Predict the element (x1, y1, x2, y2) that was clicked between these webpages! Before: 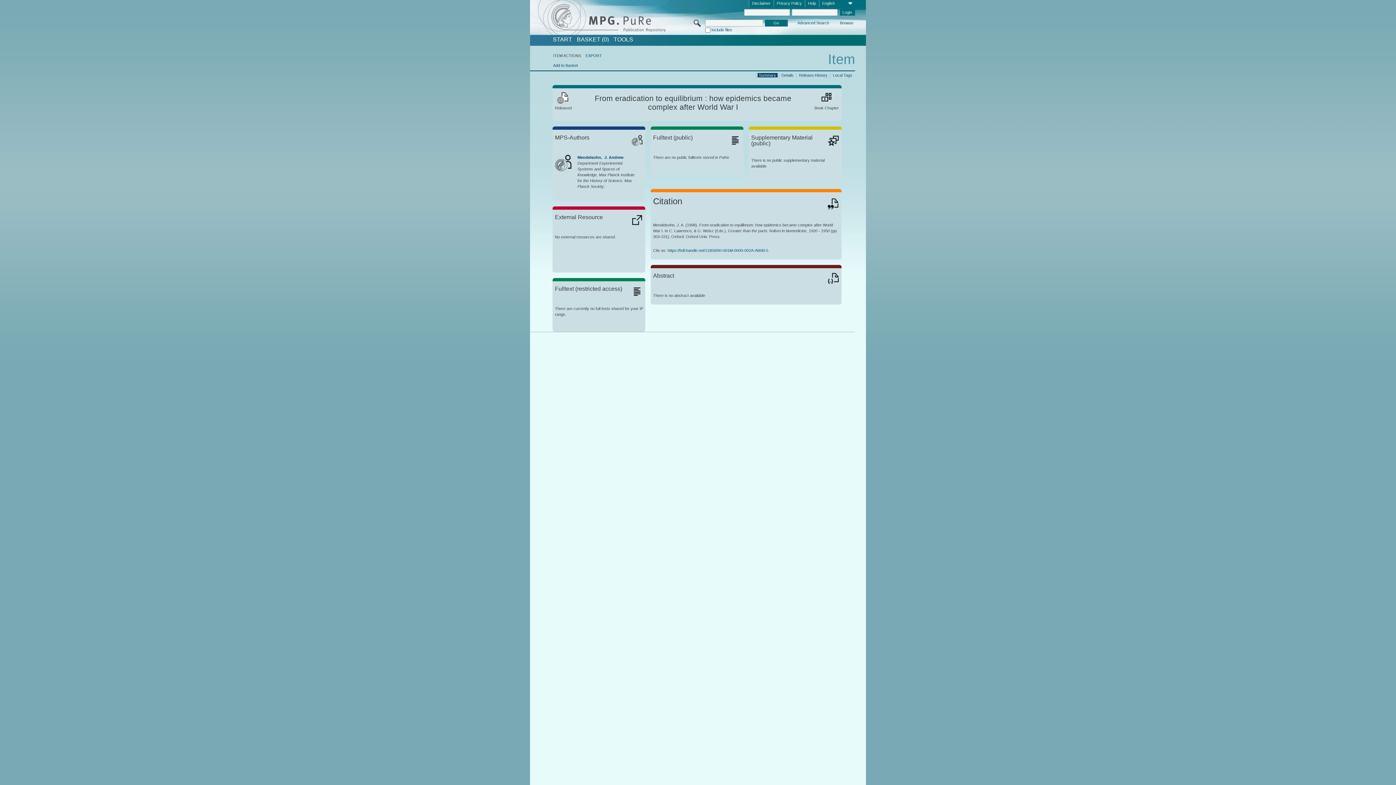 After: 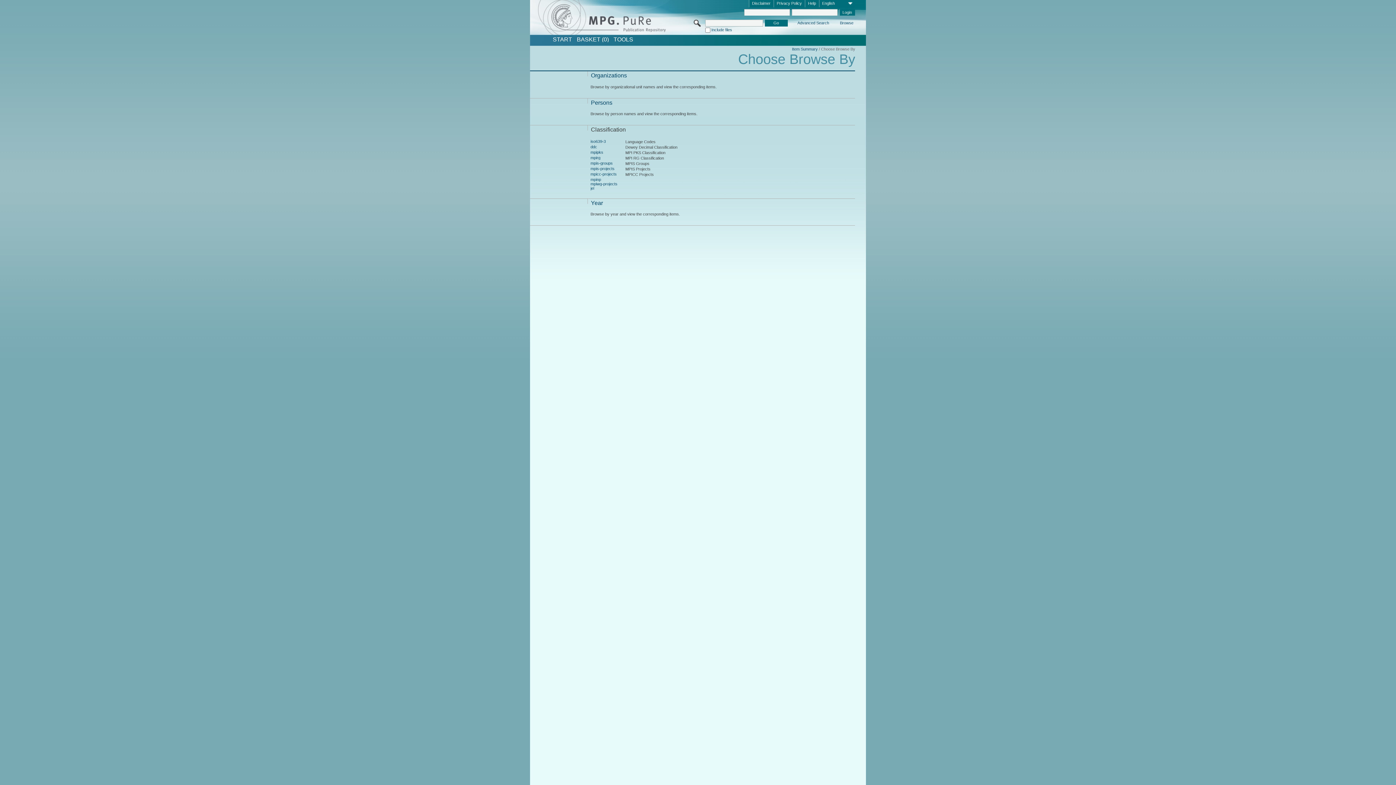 Action: label: Browse bbox: (839, 20, 854, 26)